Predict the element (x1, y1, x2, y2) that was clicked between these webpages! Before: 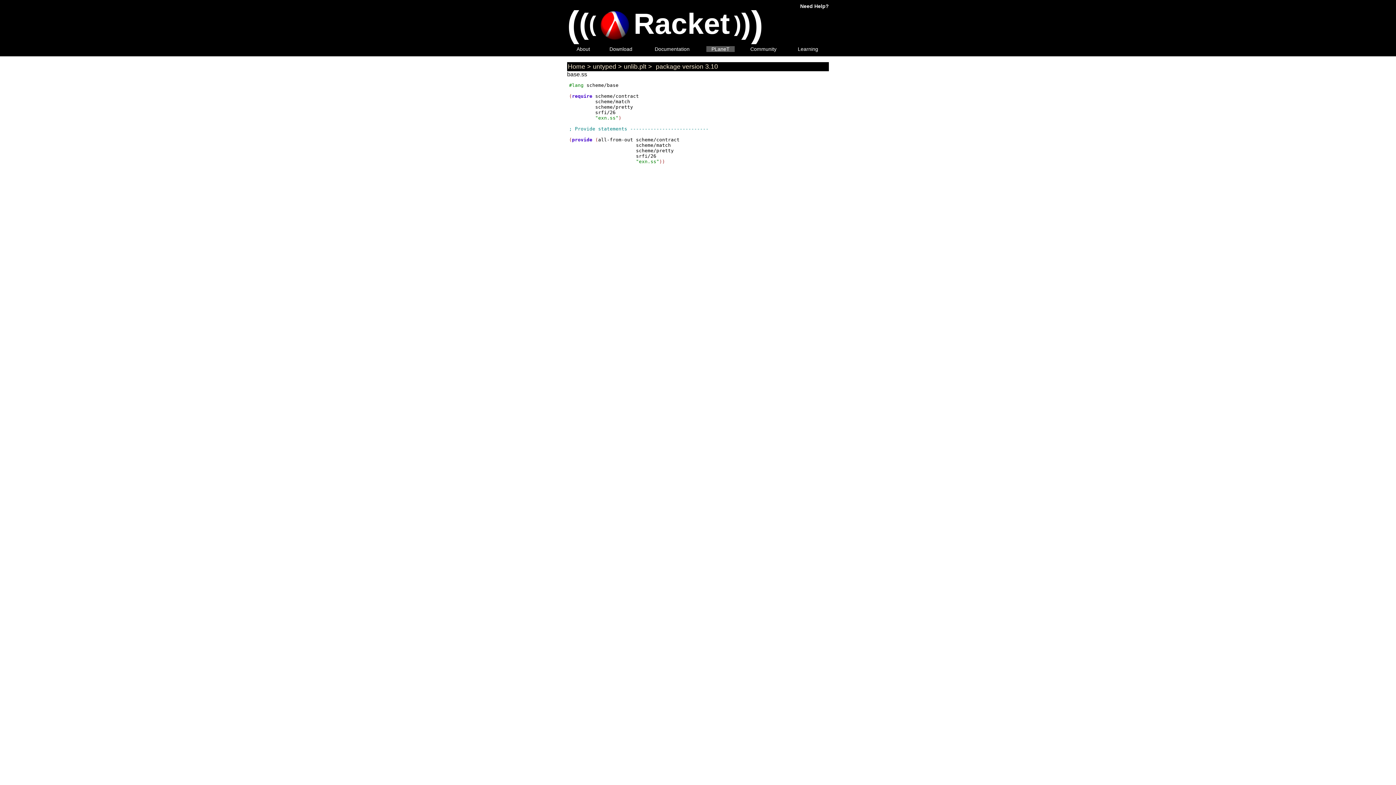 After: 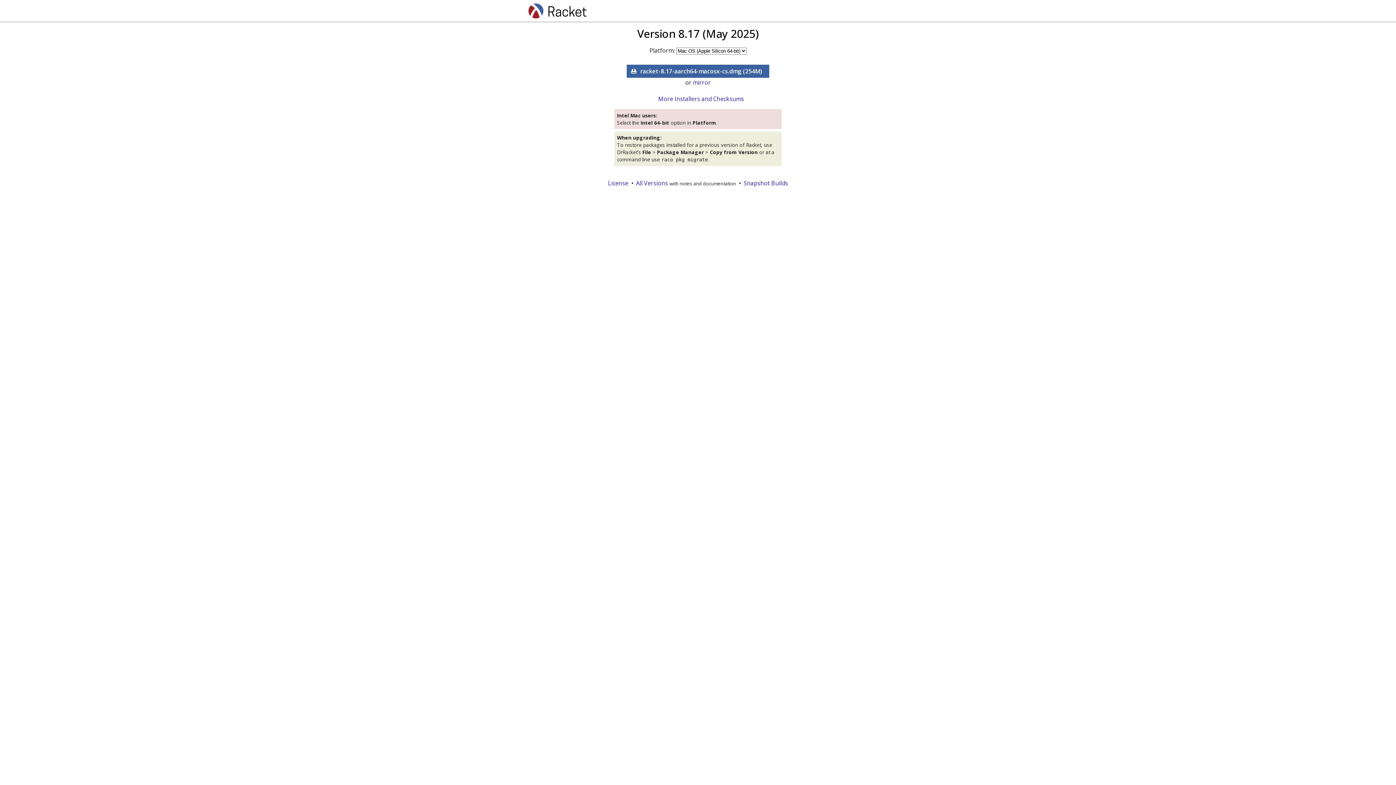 Action: label: Download bbox: (604, 46, 637, 52)